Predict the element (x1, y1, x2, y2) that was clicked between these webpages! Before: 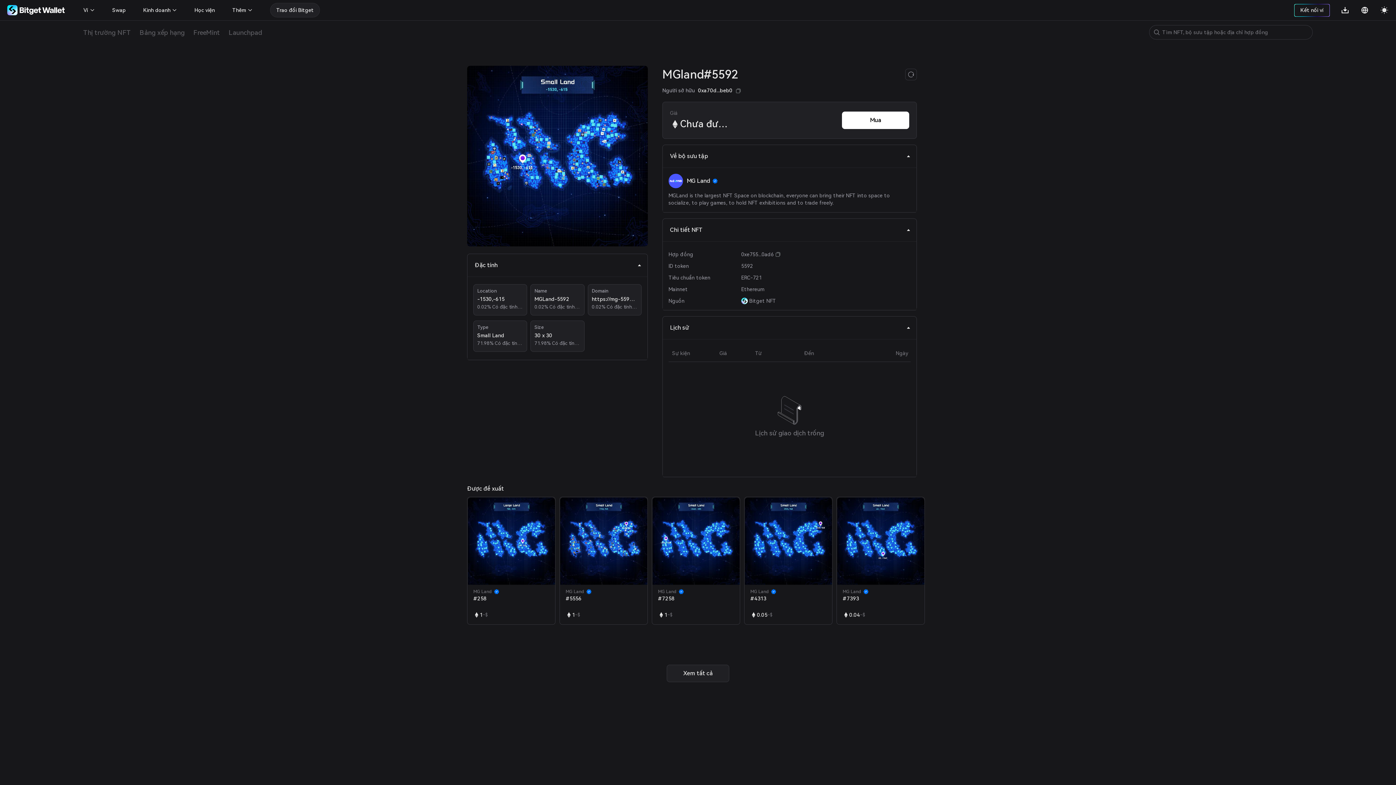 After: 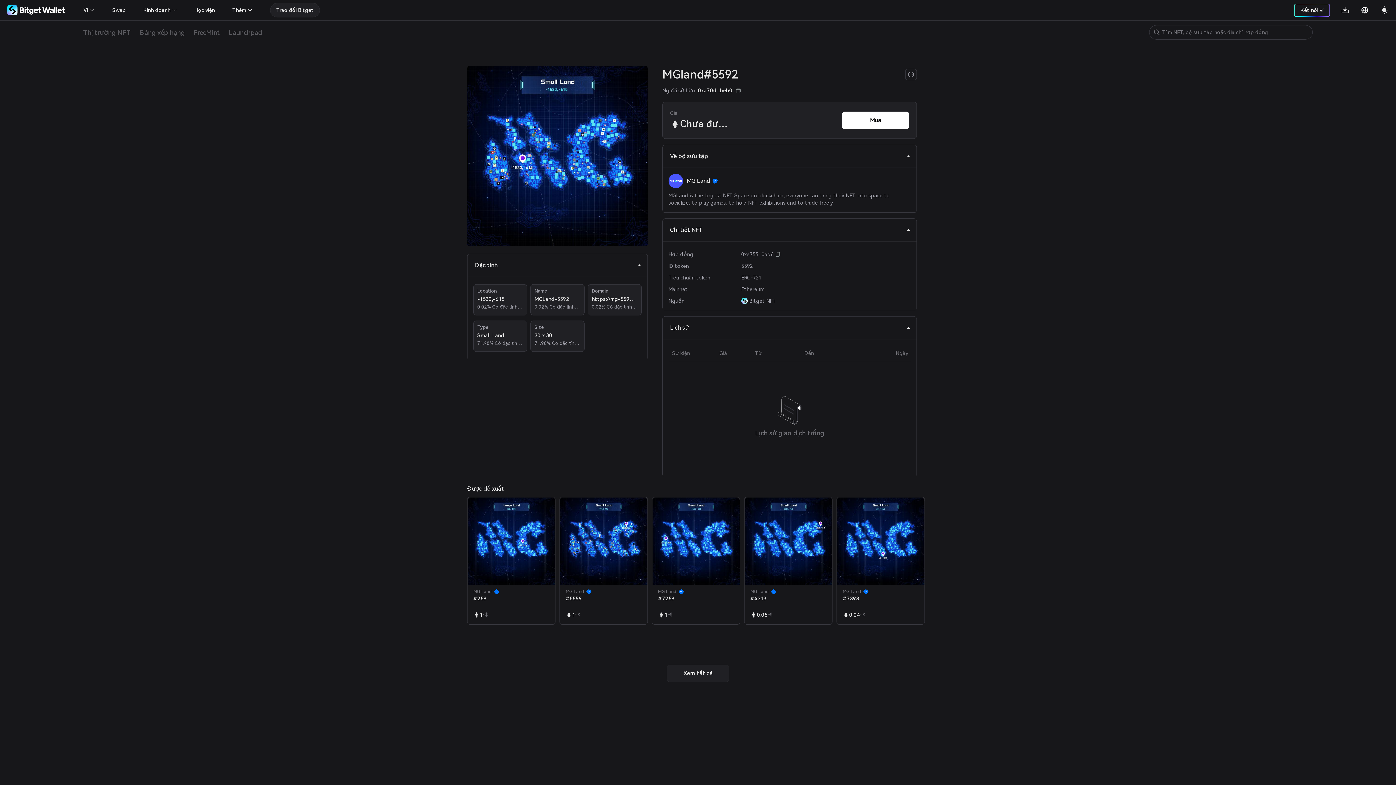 Action: bbox: (194, 2, 214, 17) label: Học viện